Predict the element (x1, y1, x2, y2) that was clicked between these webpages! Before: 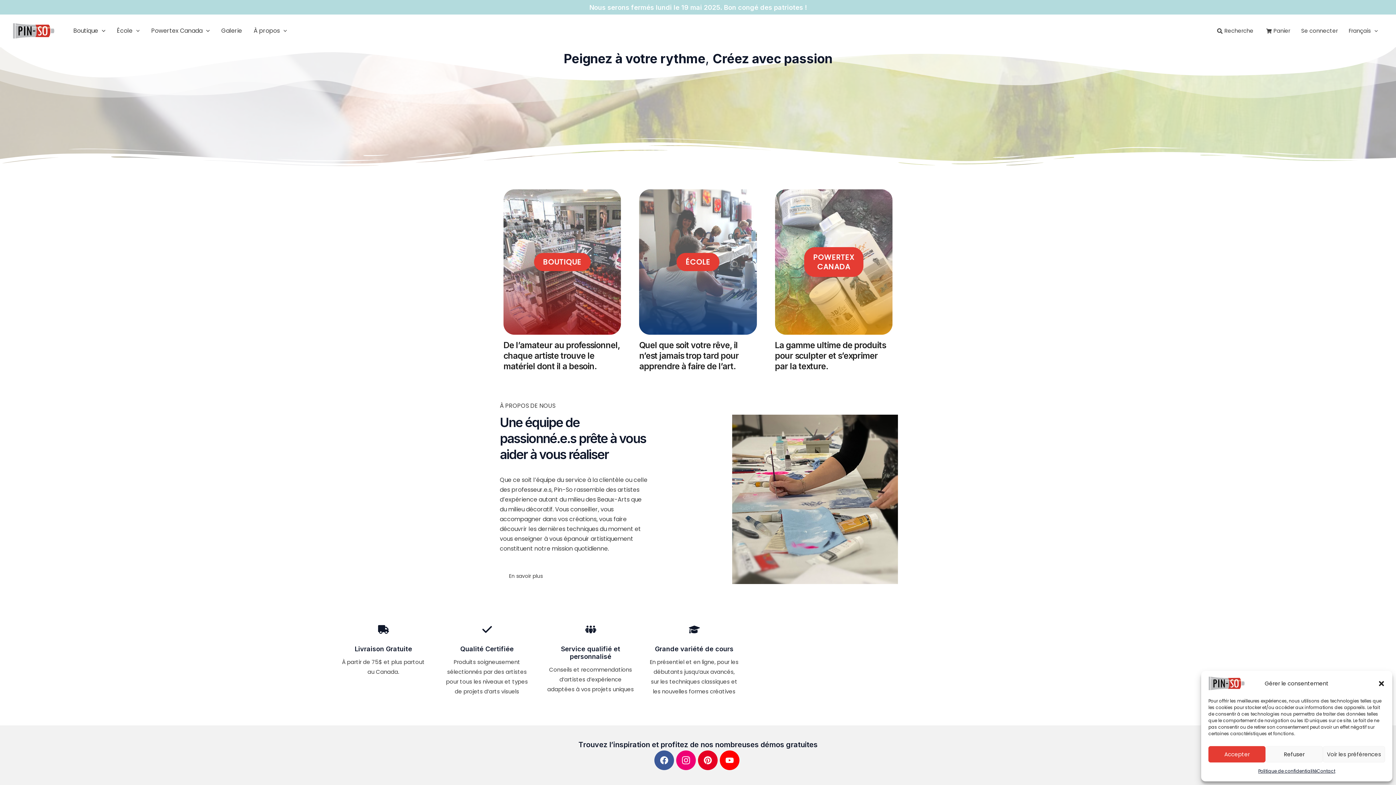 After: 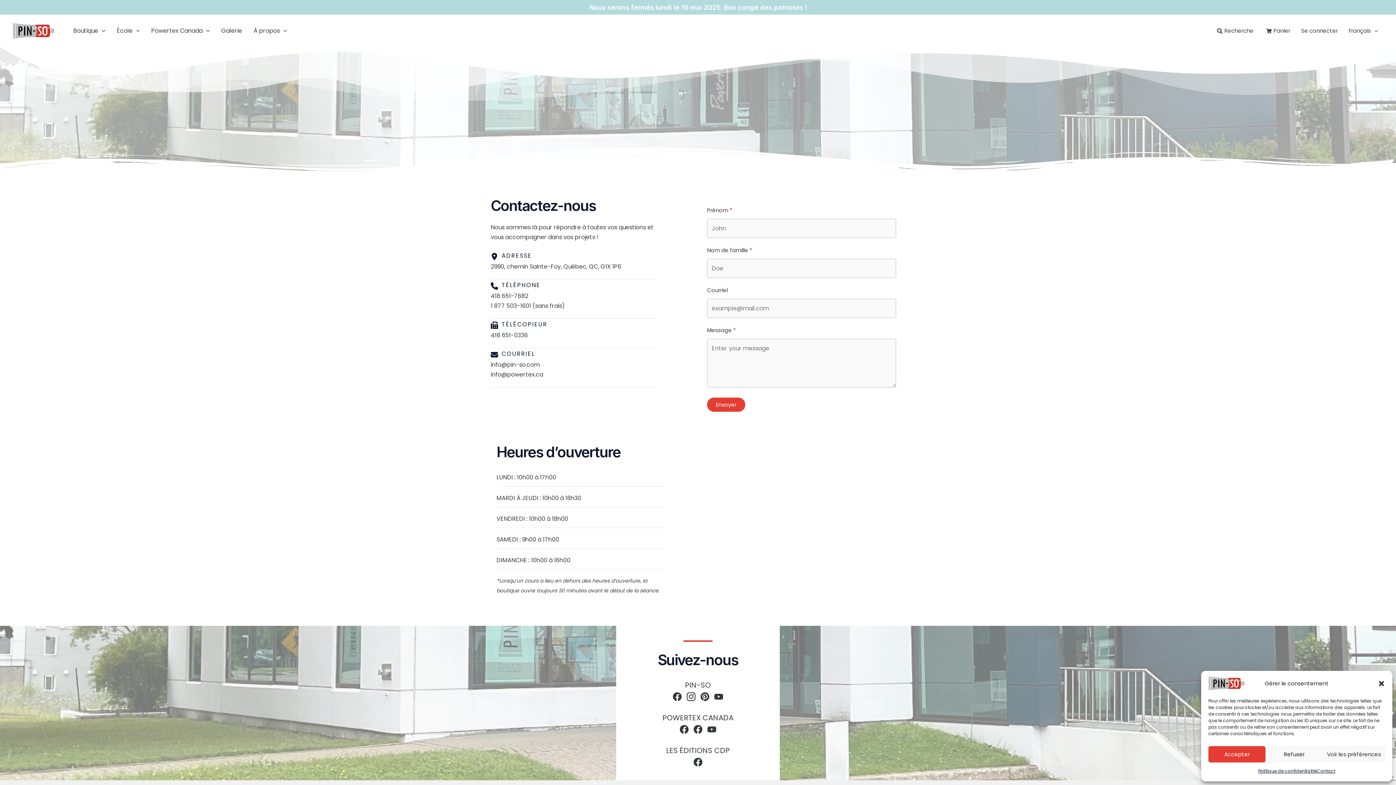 Action: bbox: (1317, 766, 1335, 776) label: Contact